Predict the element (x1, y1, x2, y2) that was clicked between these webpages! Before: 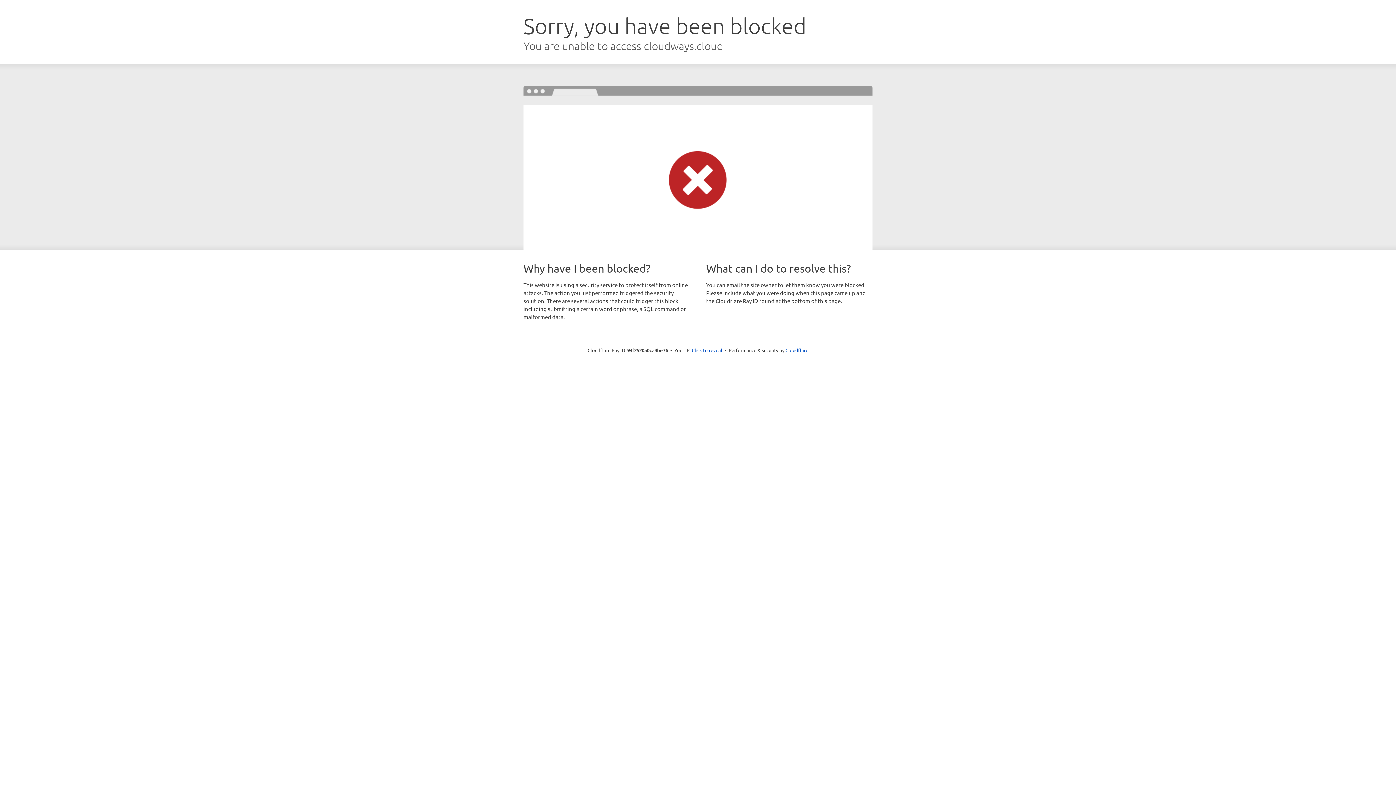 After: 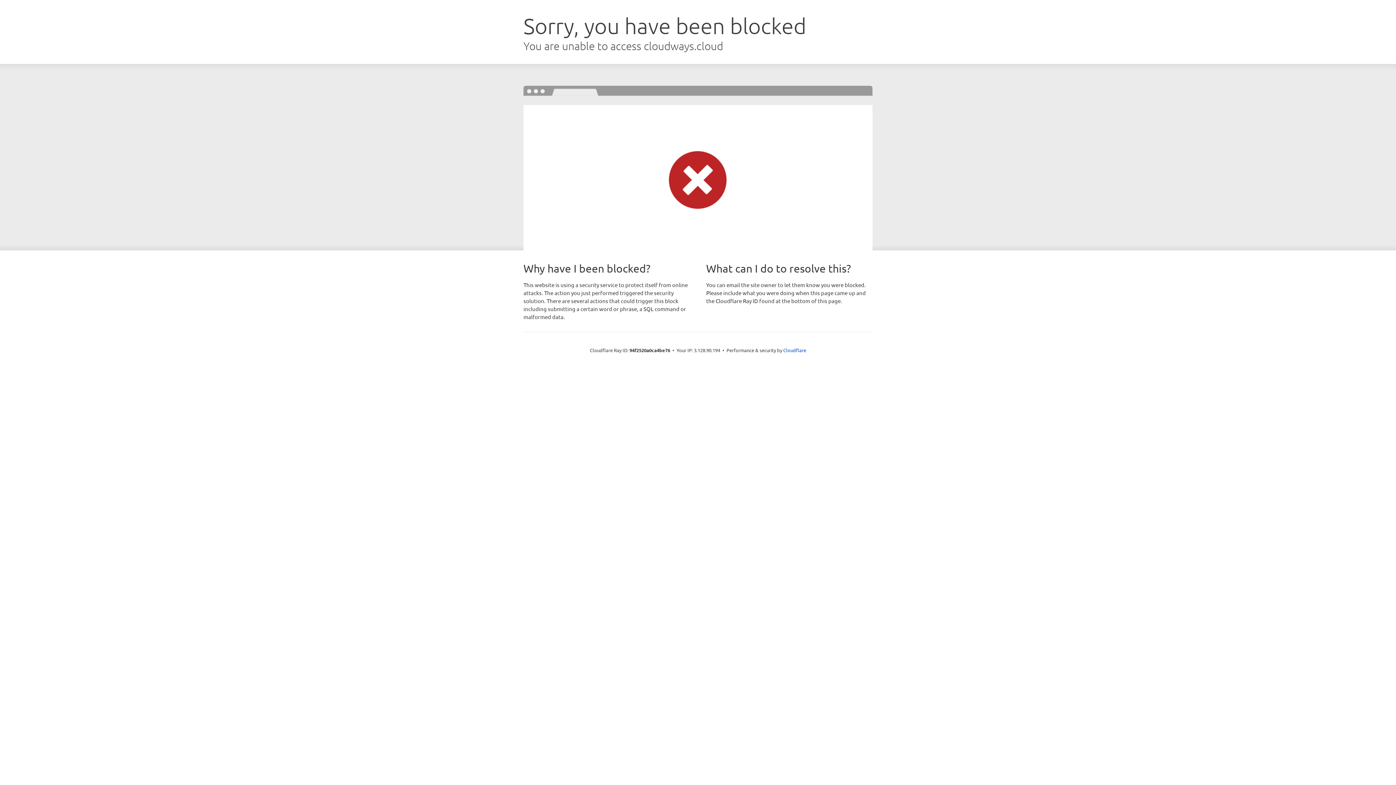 Action: label: Click to reveal bbox: (692, 346, 722, 353)